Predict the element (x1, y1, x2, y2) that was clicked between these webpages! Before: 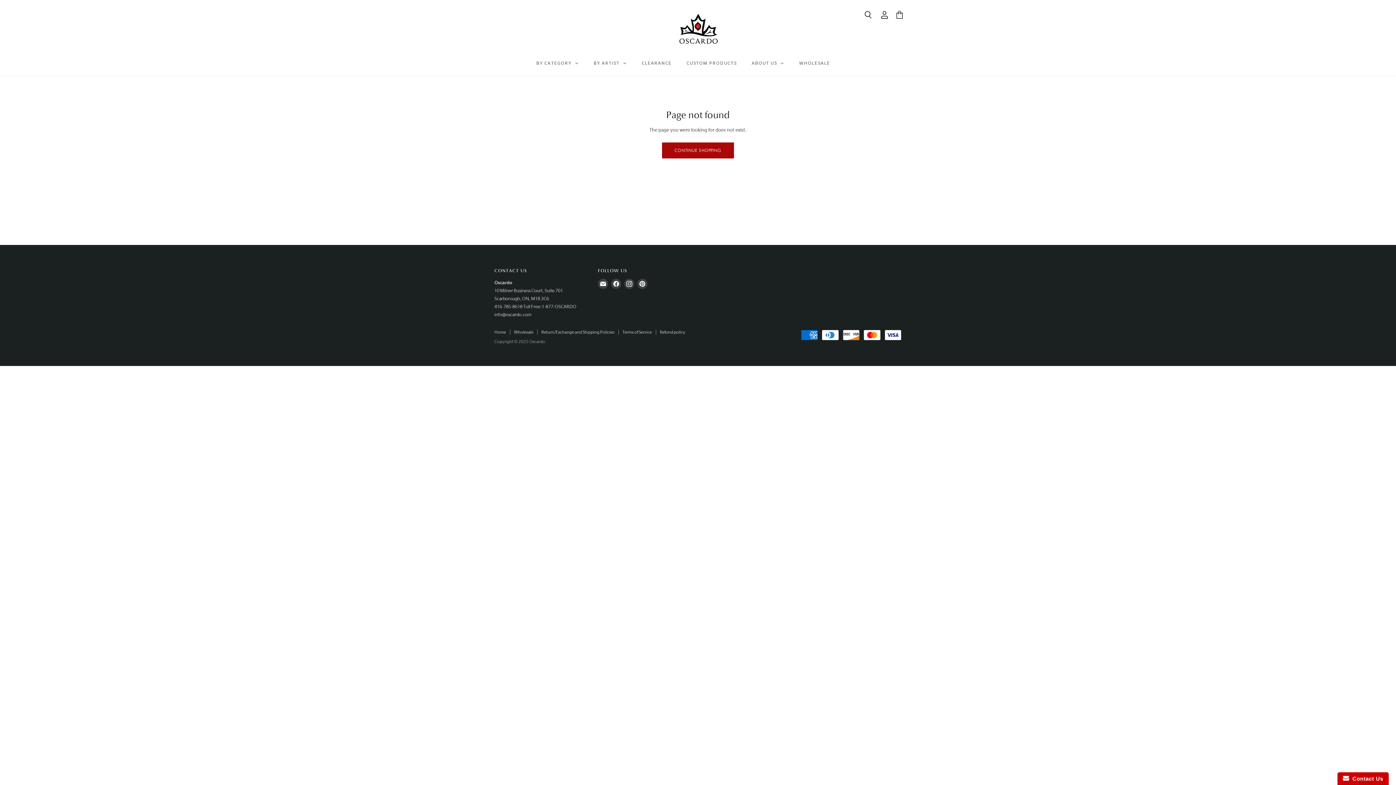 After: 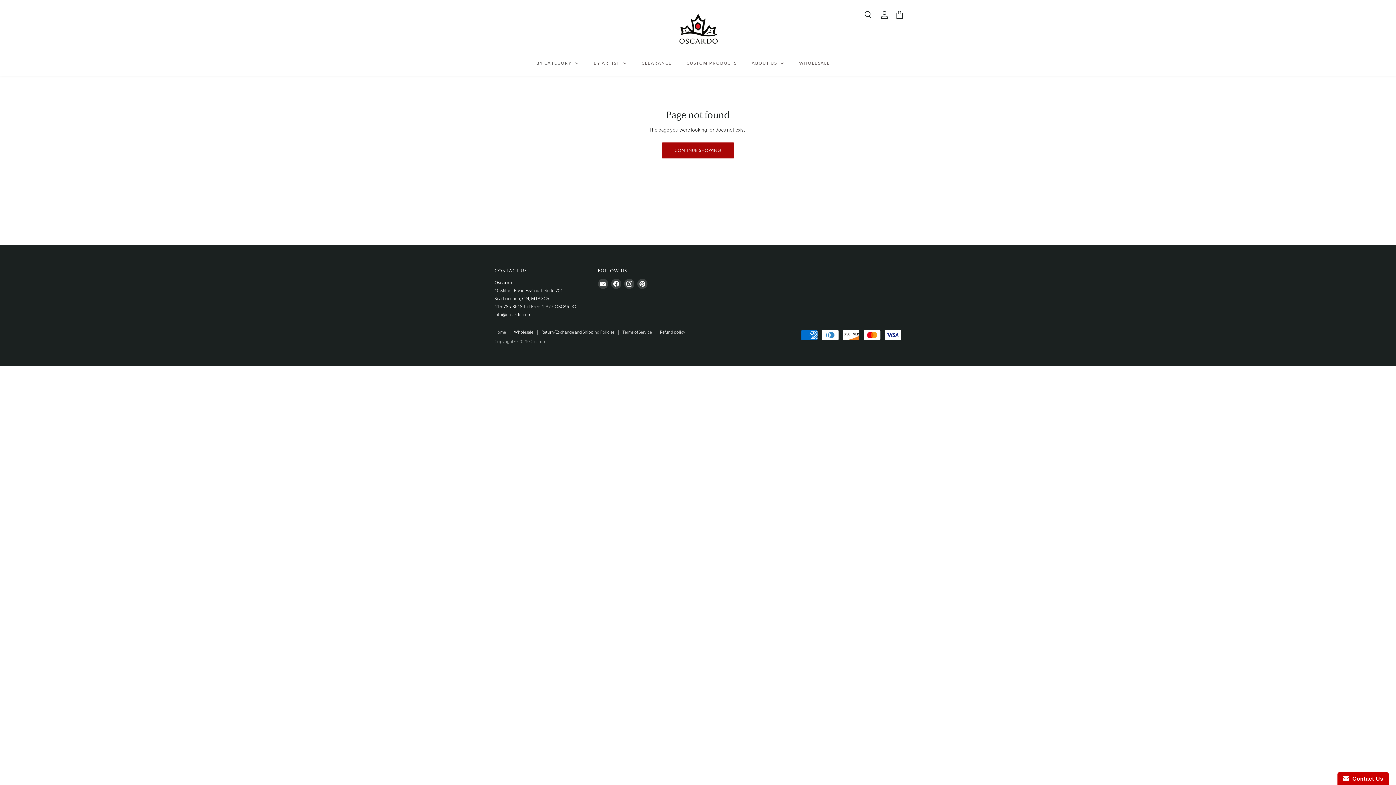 Action: label: Find us on Facebook bbox: (609, 277, 622, 290)